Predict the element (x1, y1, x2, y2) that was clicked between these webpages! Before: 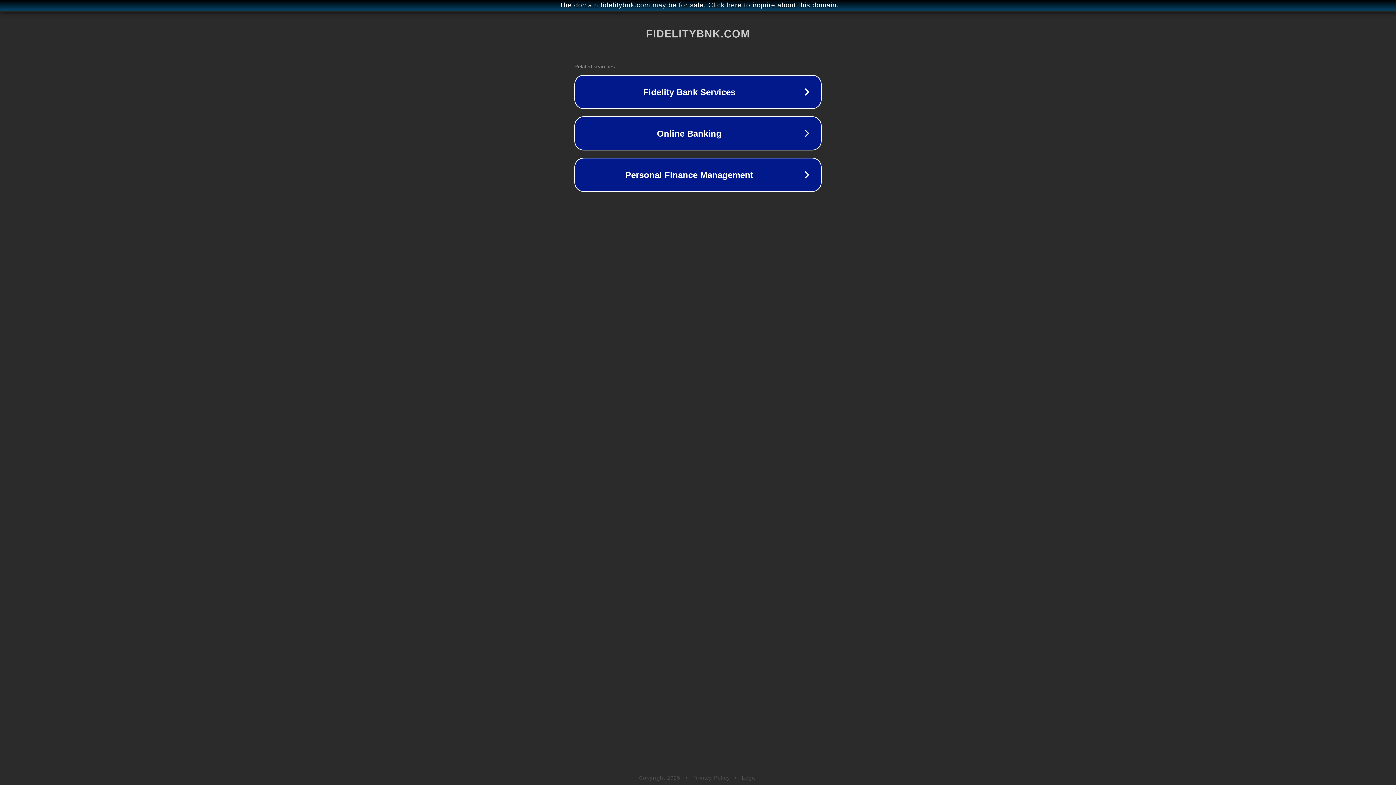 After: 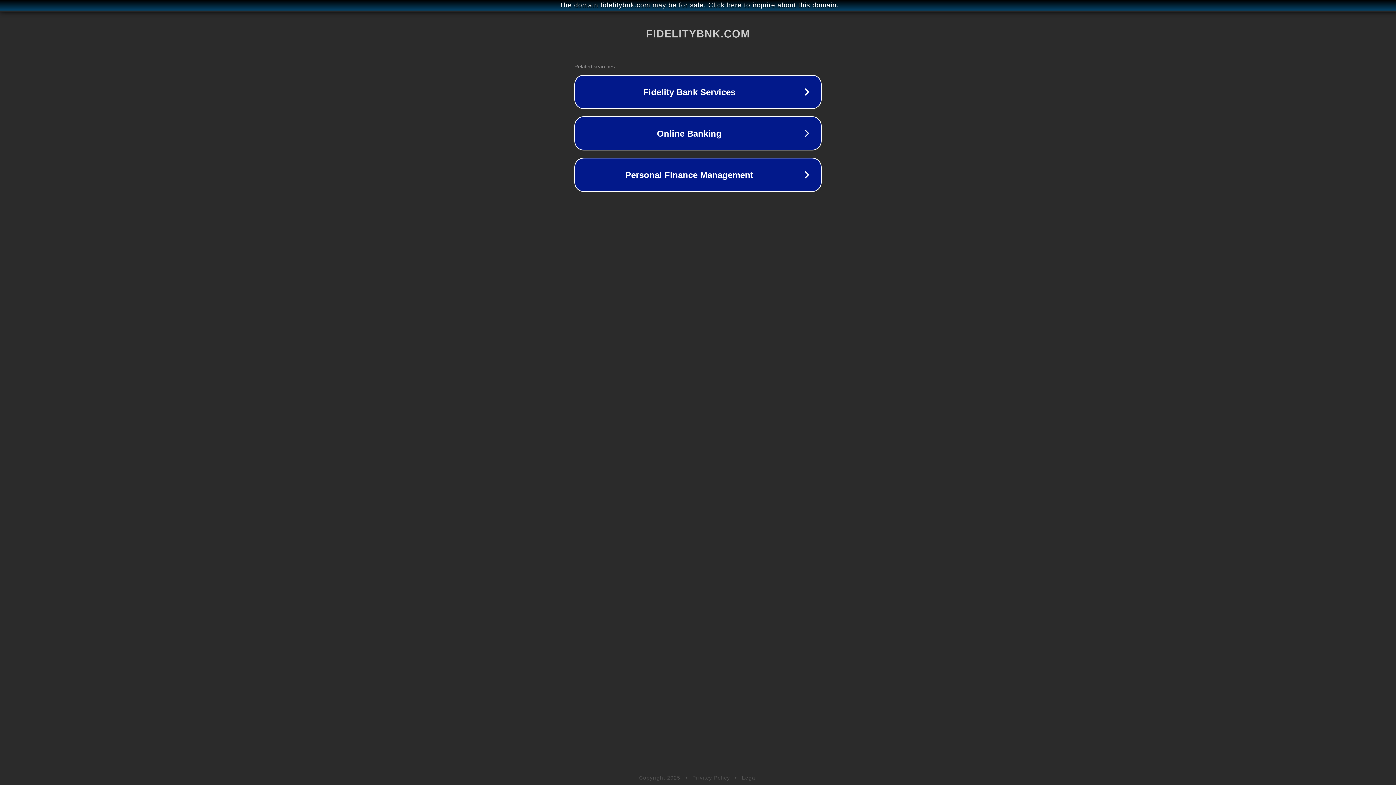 Action: bbox: (692, 775, 730, 781) label: Privacy Policy